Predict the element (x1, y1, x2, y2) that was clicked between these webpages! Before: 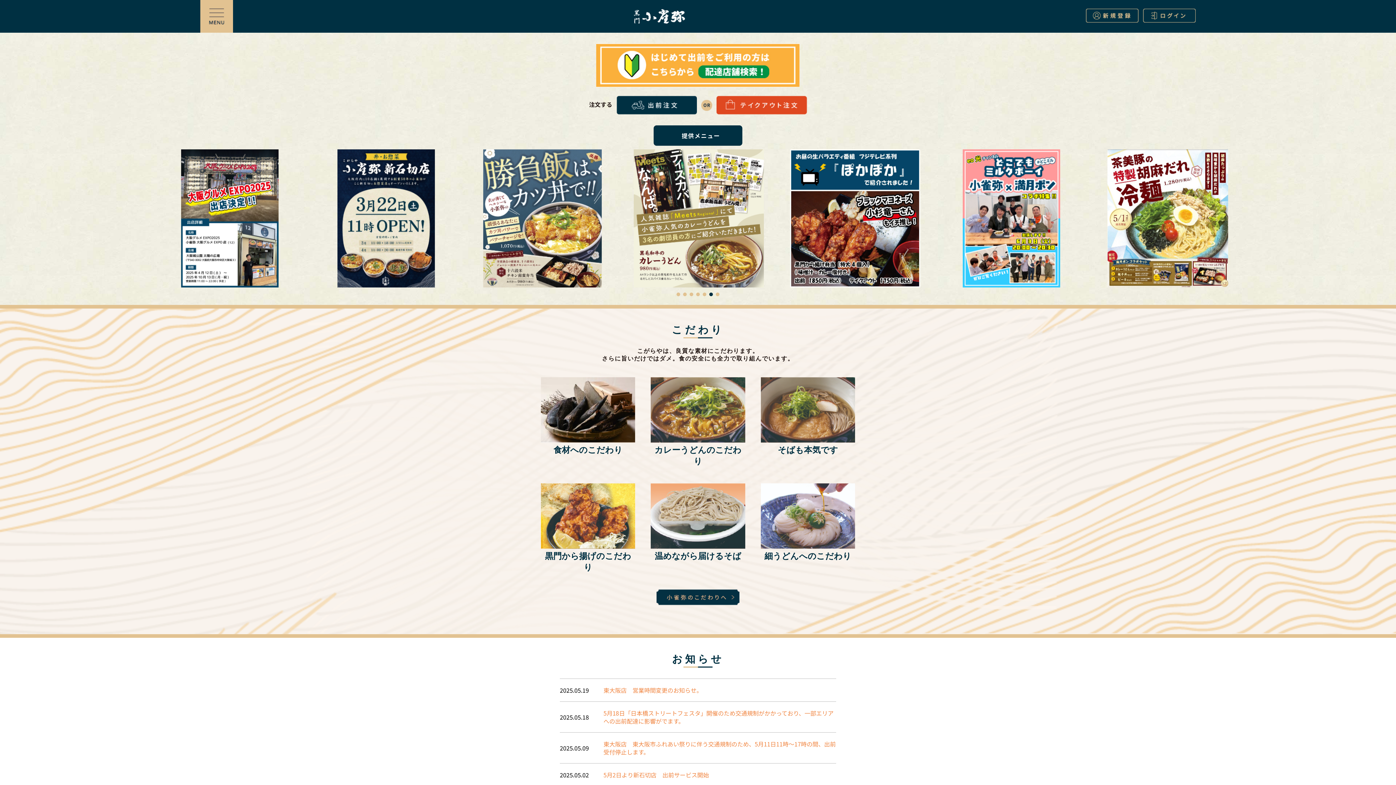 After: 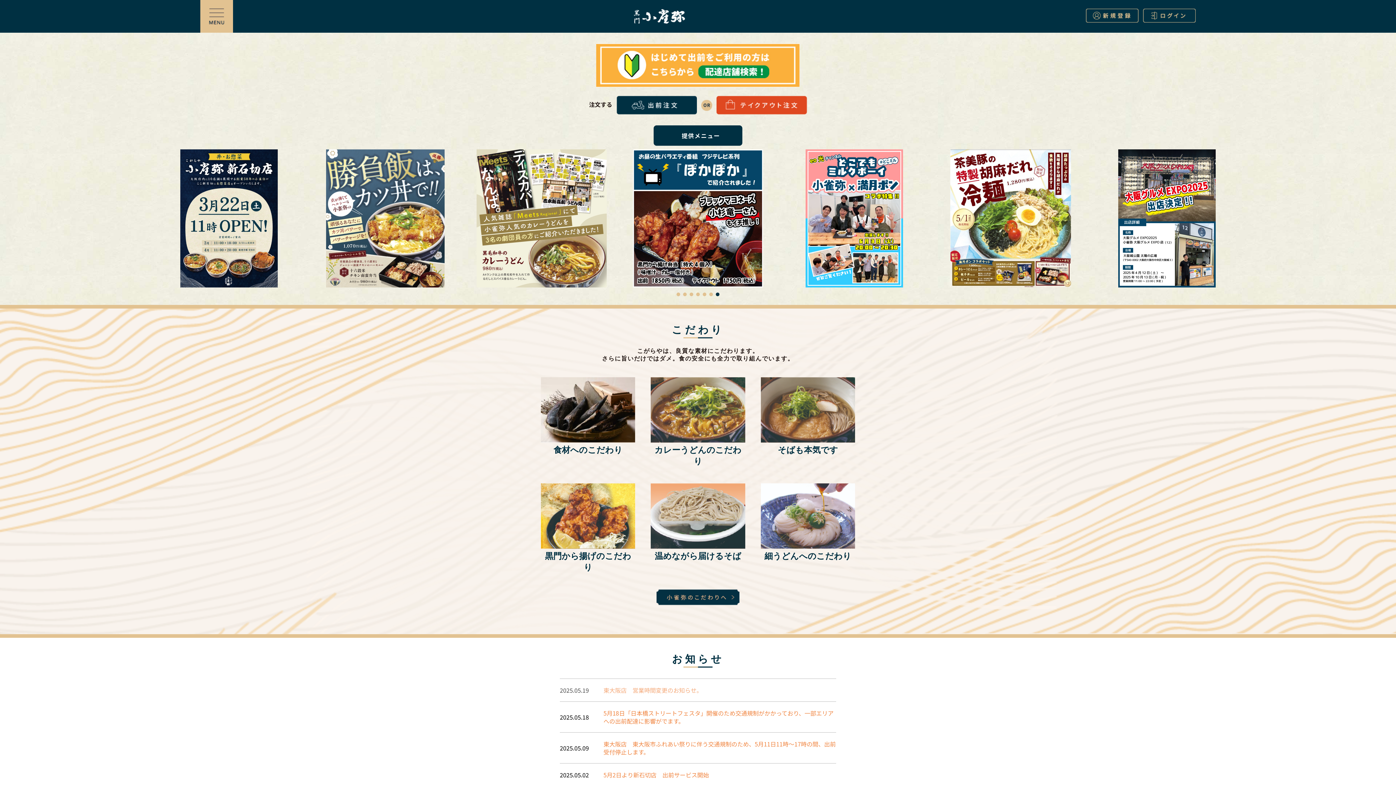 Action: bbox: (560, 679, 836, 701) label: 2025.05.19
東大阪店　営業時間変更のお知らせ。